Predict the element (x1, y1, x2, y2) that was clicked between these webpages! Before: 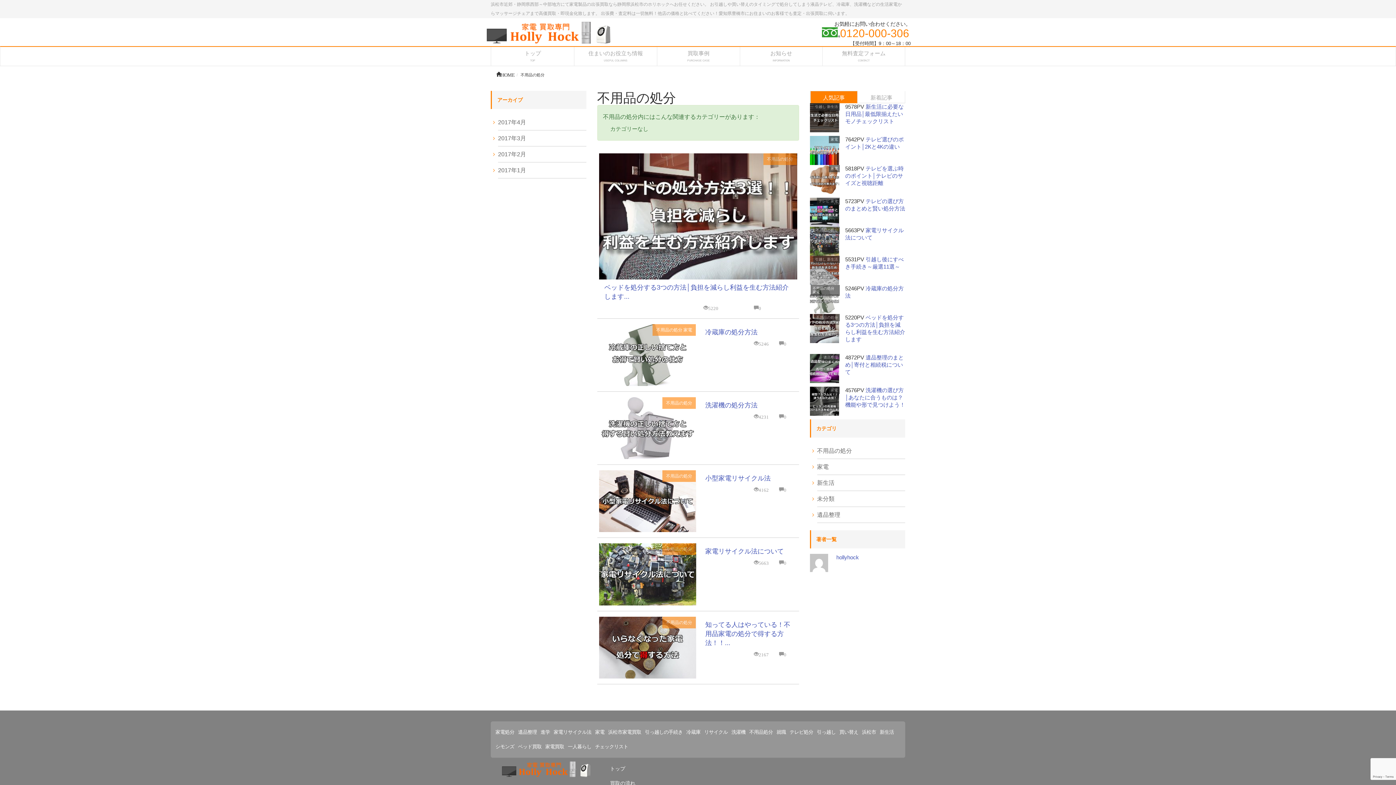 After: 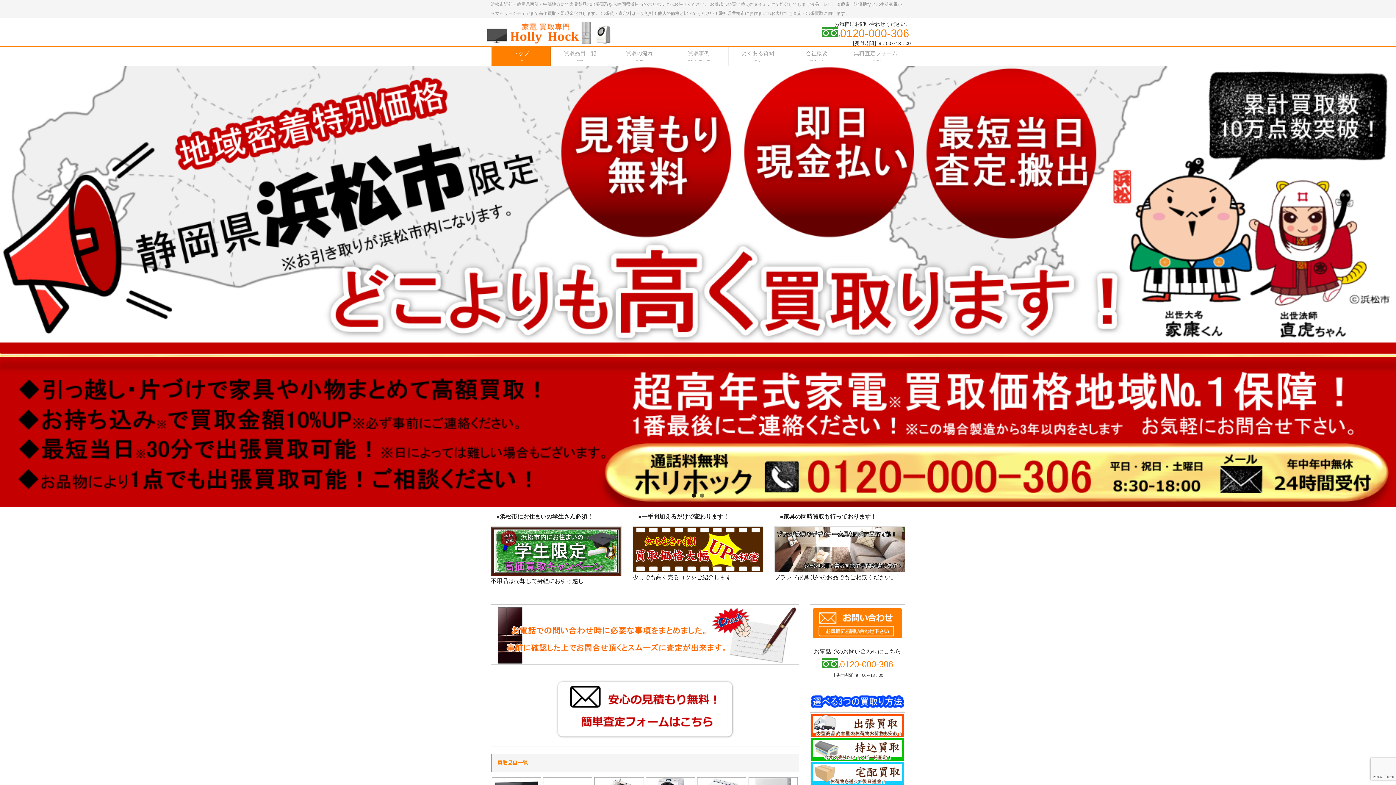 Action: bbox: (485, 28, 612, 36)